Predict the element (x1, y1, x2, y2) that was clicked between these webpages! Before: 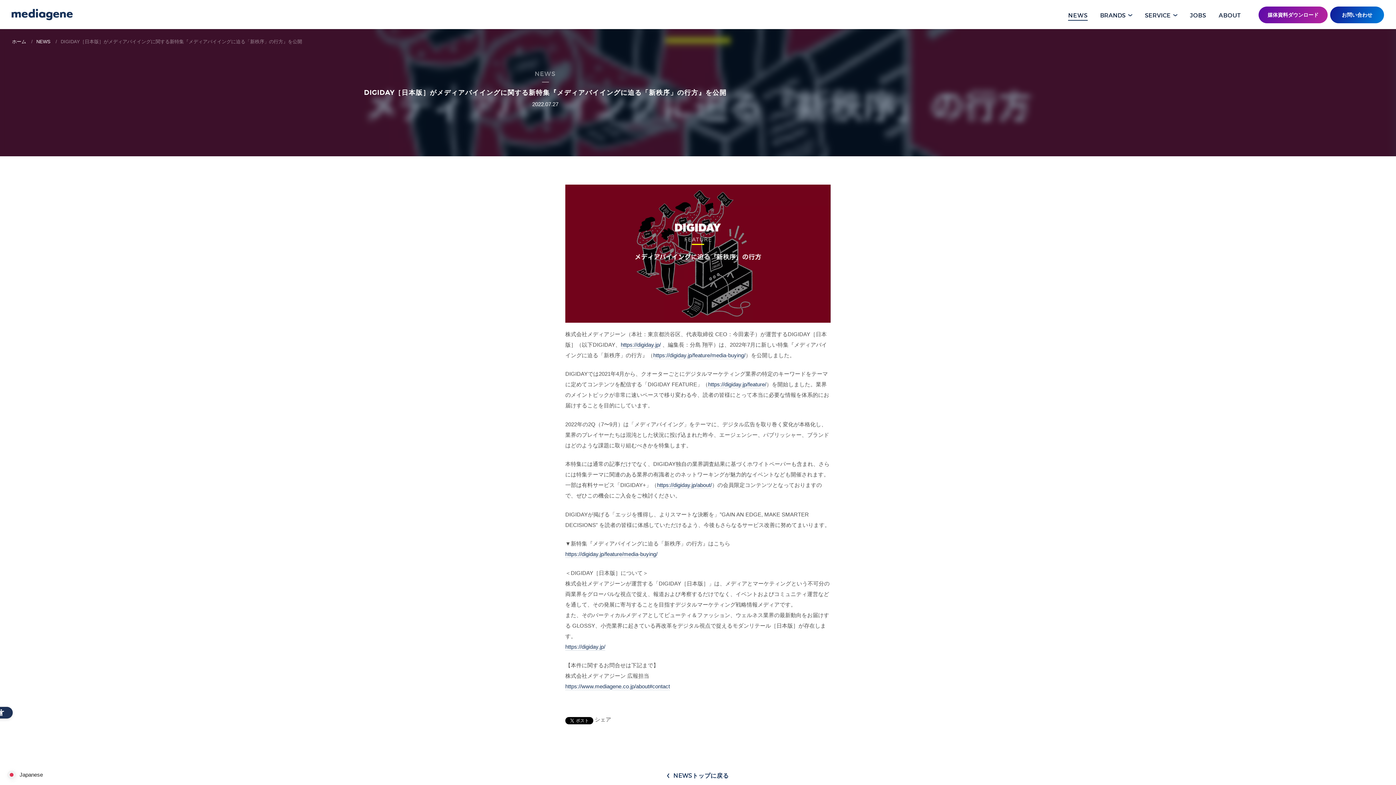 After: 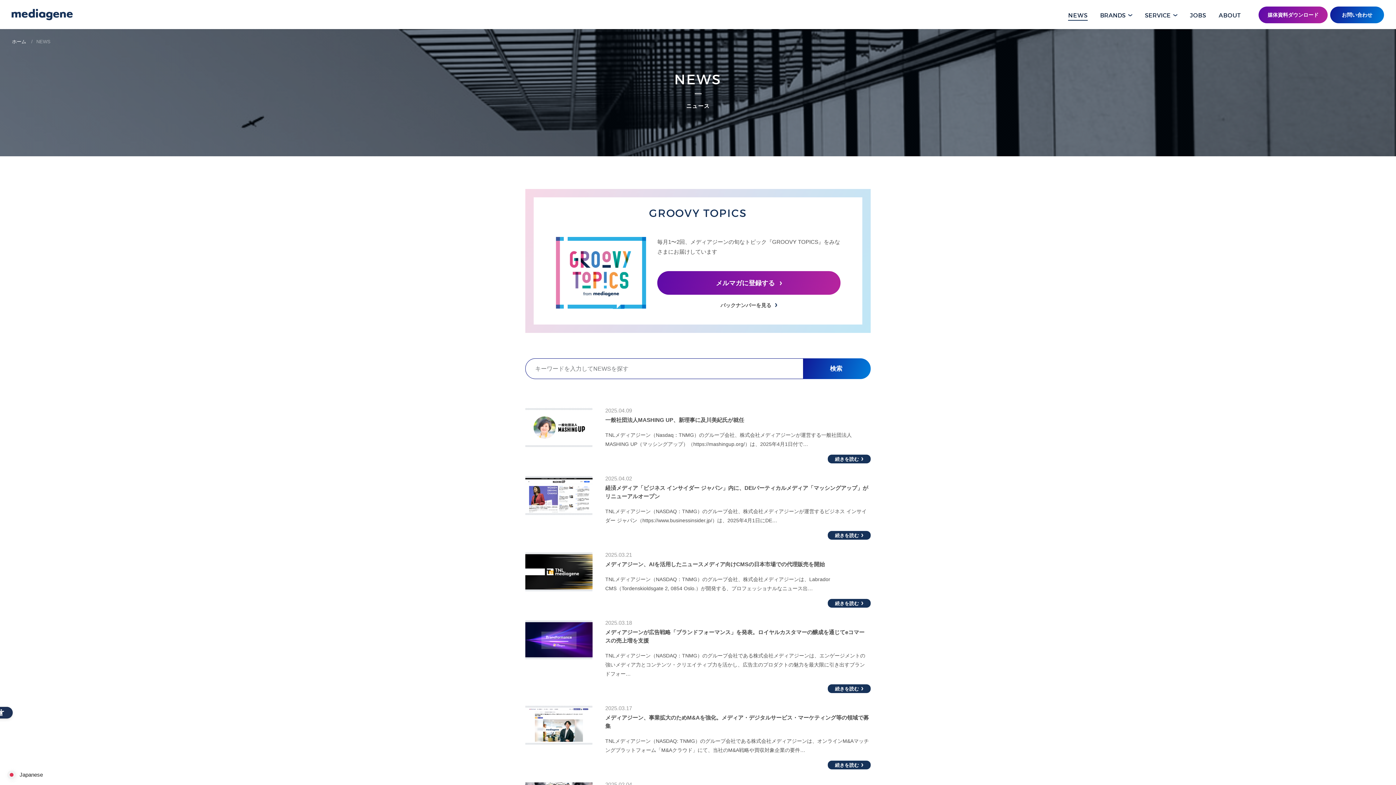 Action: bbox: (667, 772, 729, 779) label: NEWSトップに戻る